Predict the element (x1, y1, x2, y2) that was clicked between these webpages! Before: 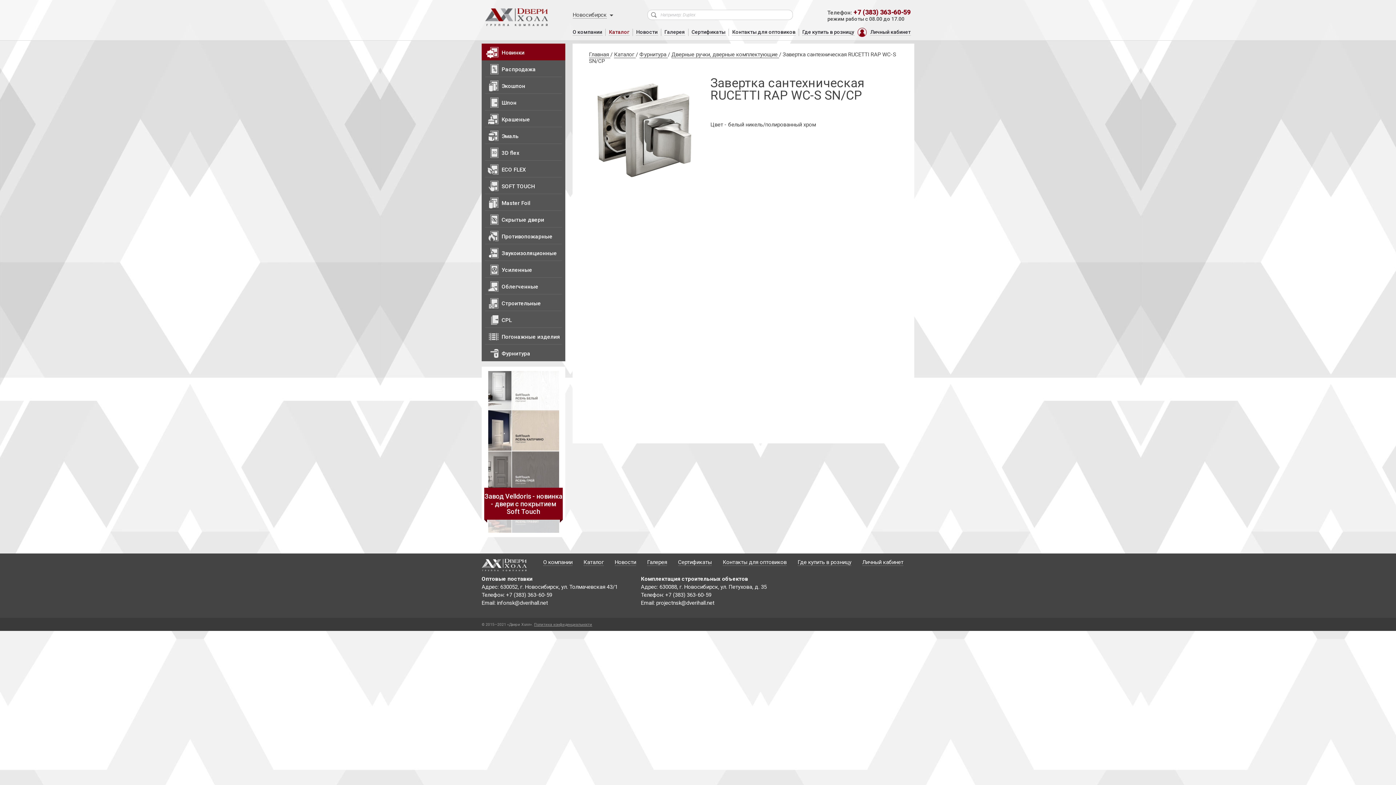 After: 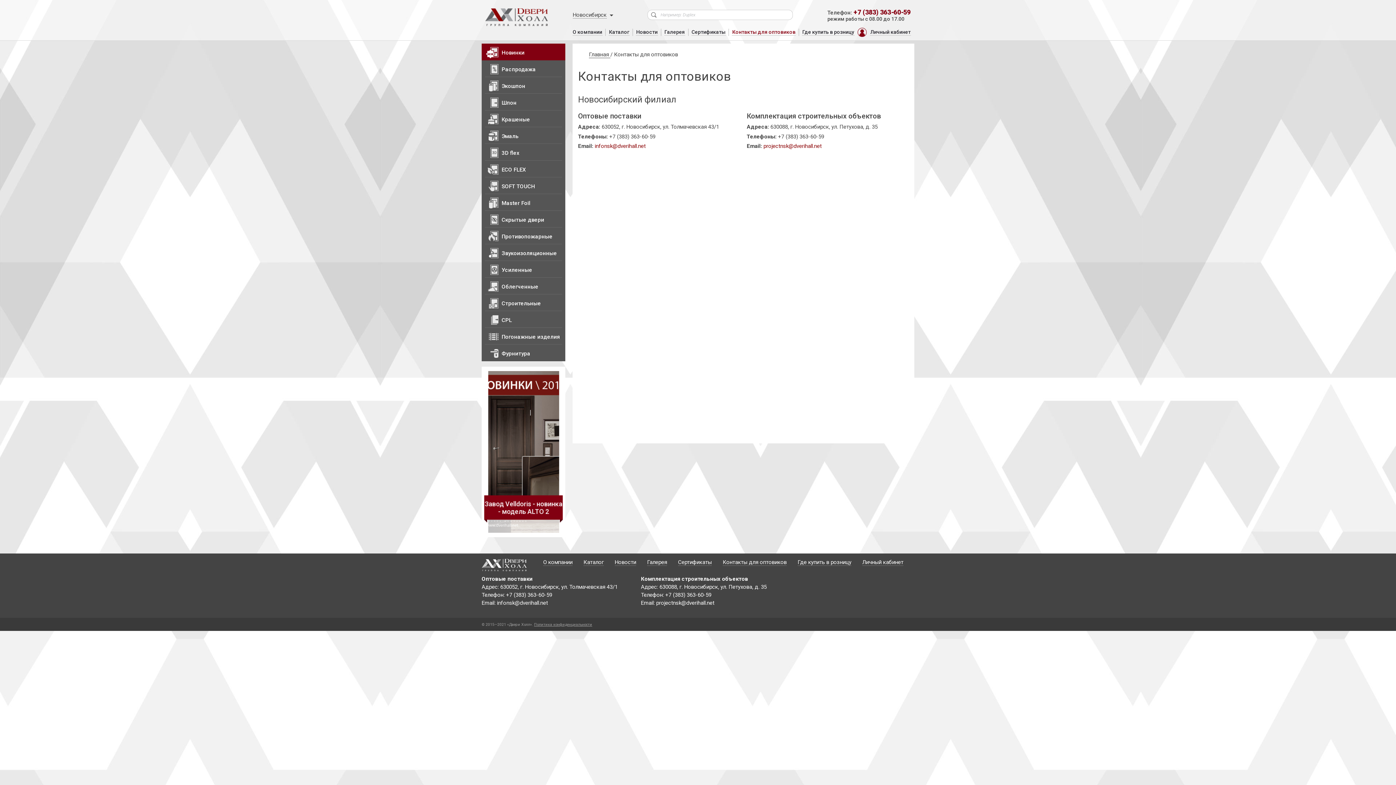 Action: label: Контакты для оптовиков bbox: (732, 24, 795, 40)